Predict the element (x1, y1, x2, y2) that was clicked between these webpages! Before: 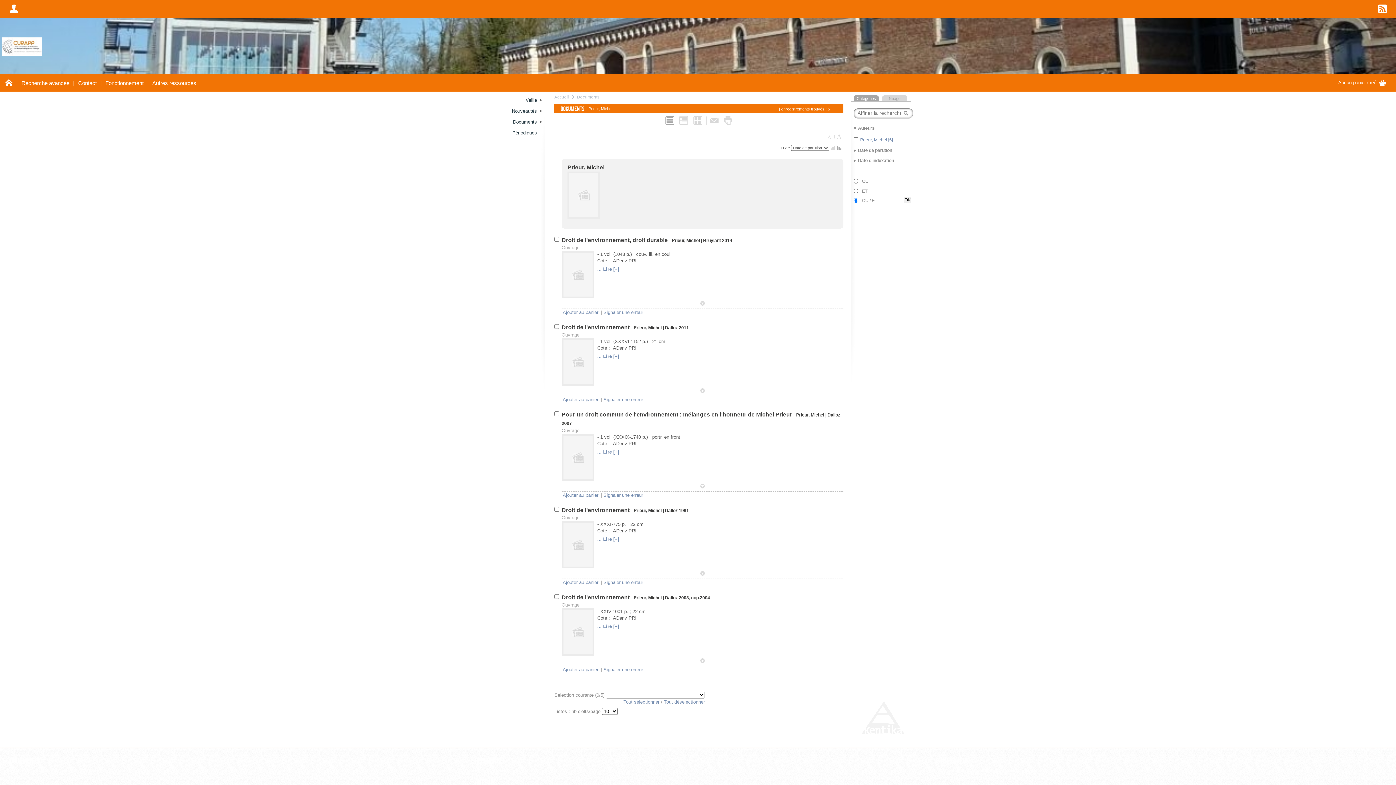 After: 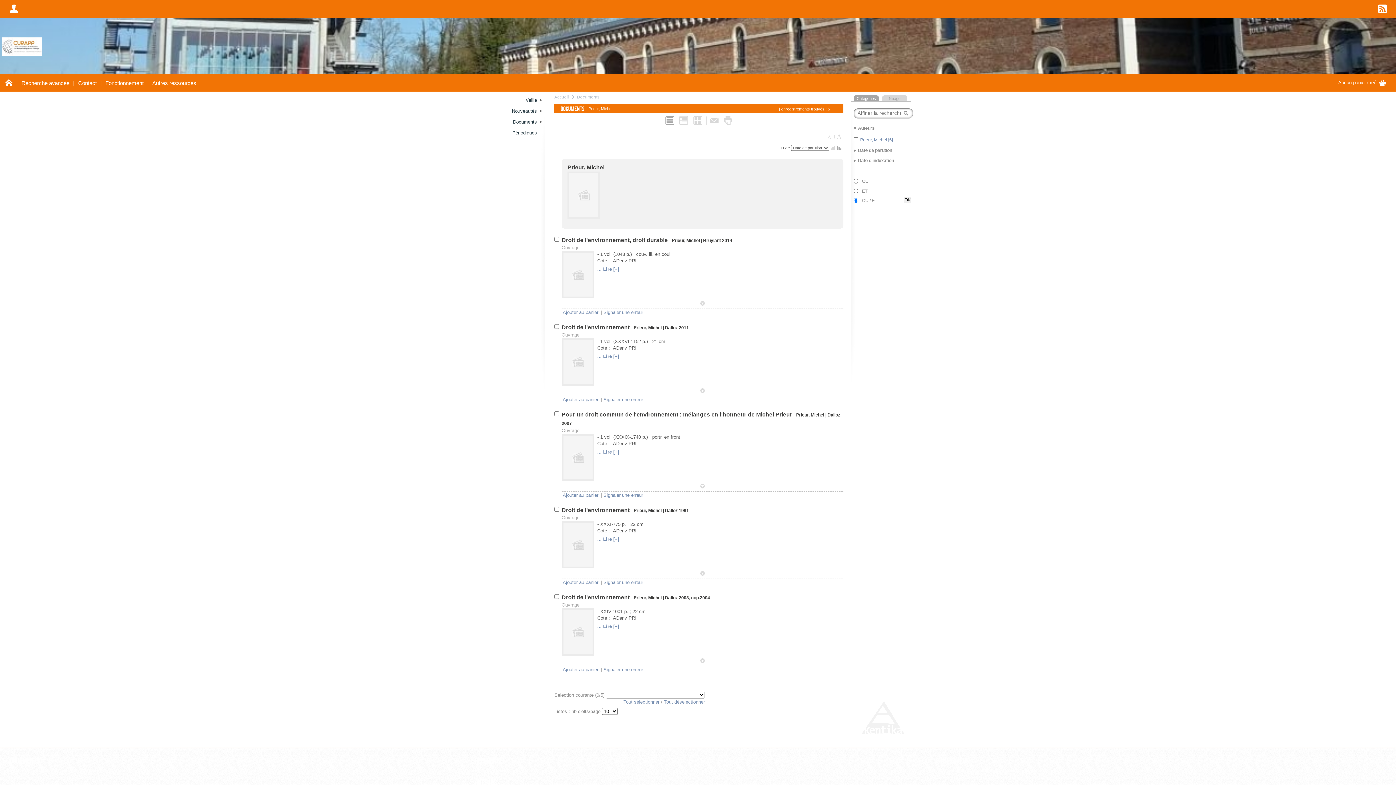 Action: bbox: (603, 580, 643, 585) label: Signaler une erreur